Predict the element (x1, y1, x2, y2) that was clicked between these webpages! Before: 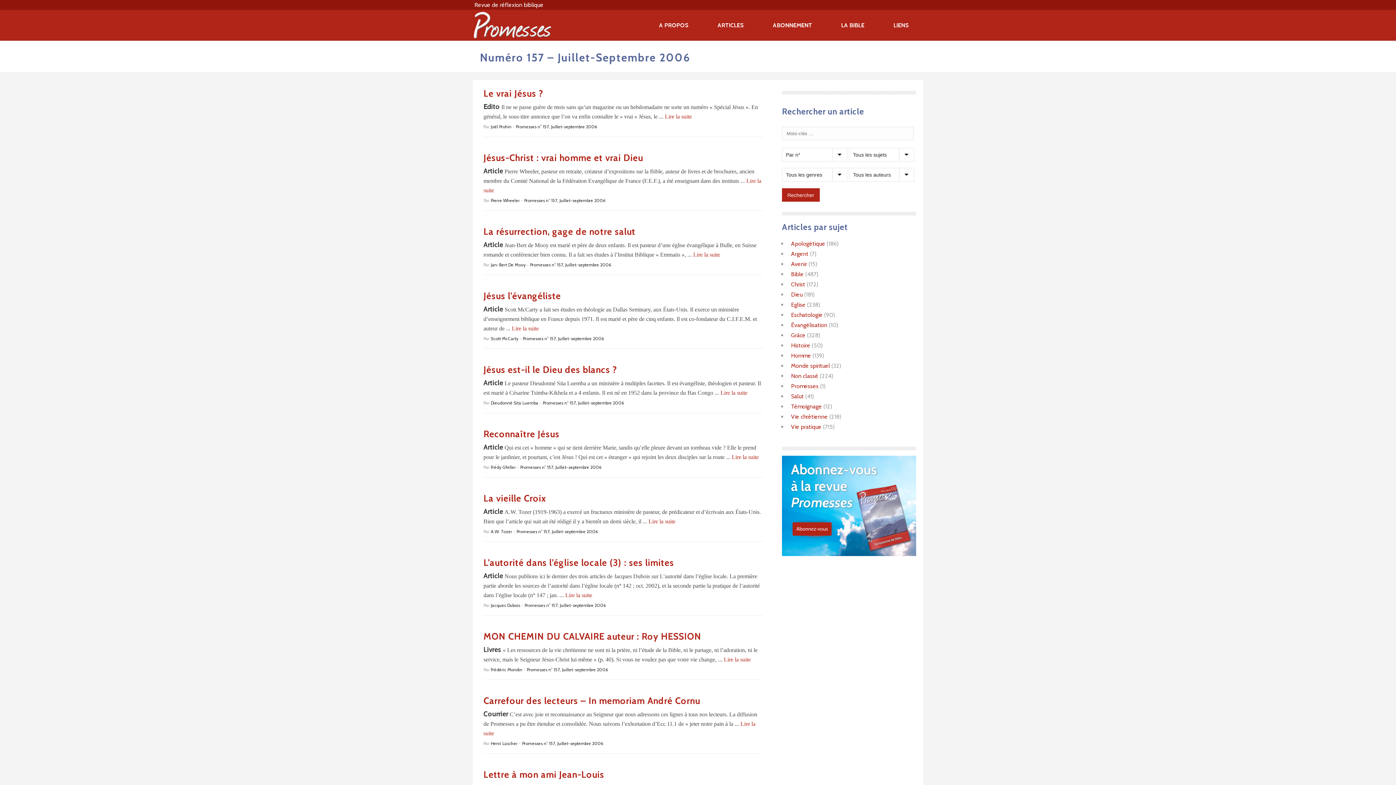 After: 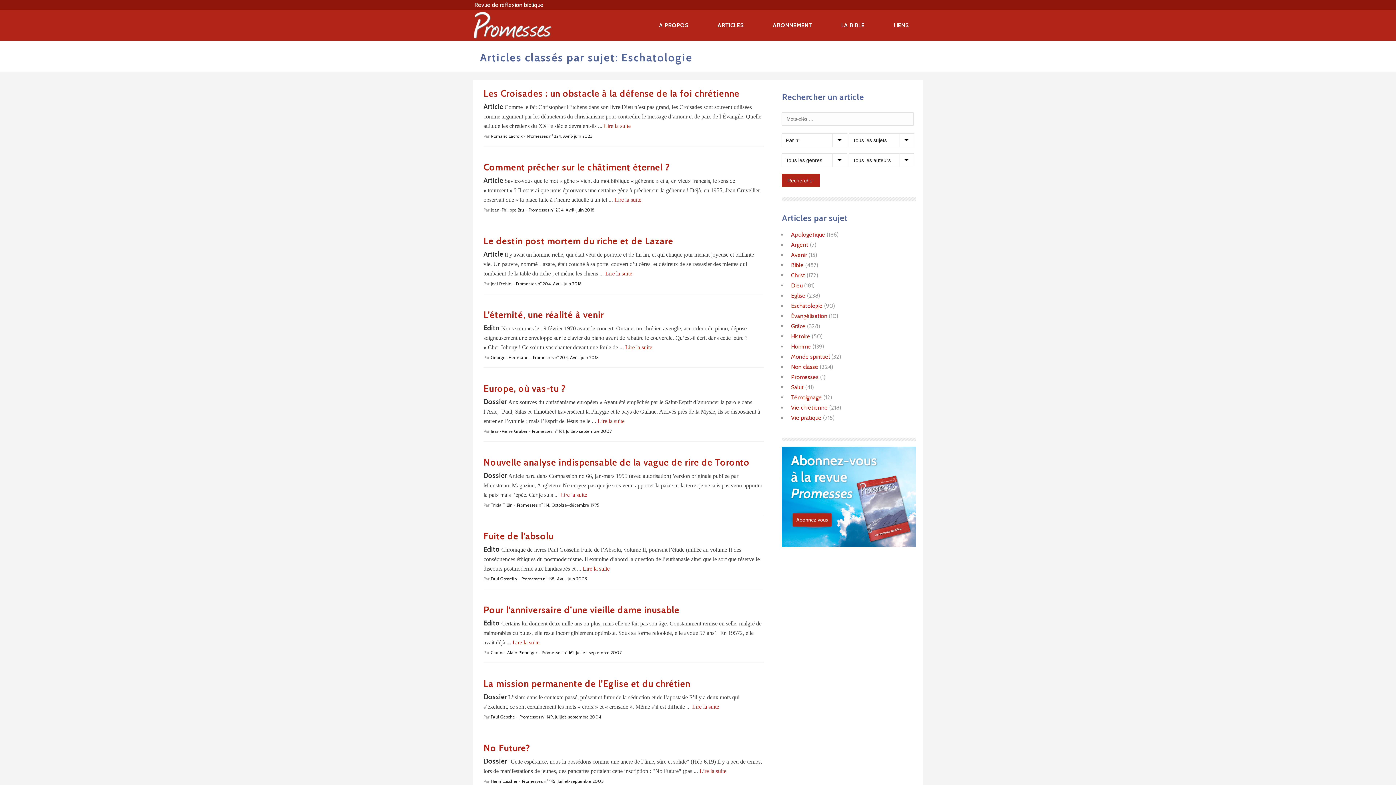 Action: label: Eschatologie bbox: (791, 312, 822, 318)